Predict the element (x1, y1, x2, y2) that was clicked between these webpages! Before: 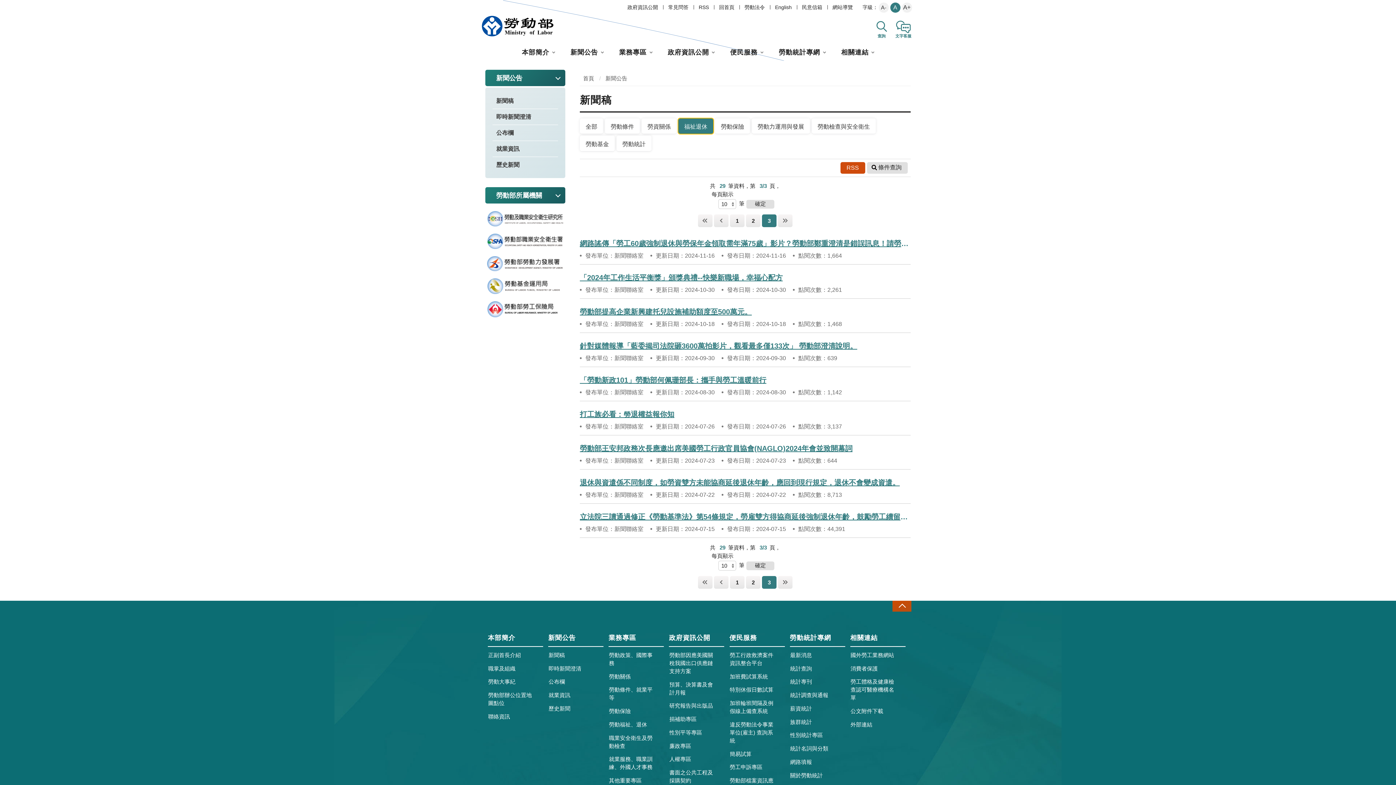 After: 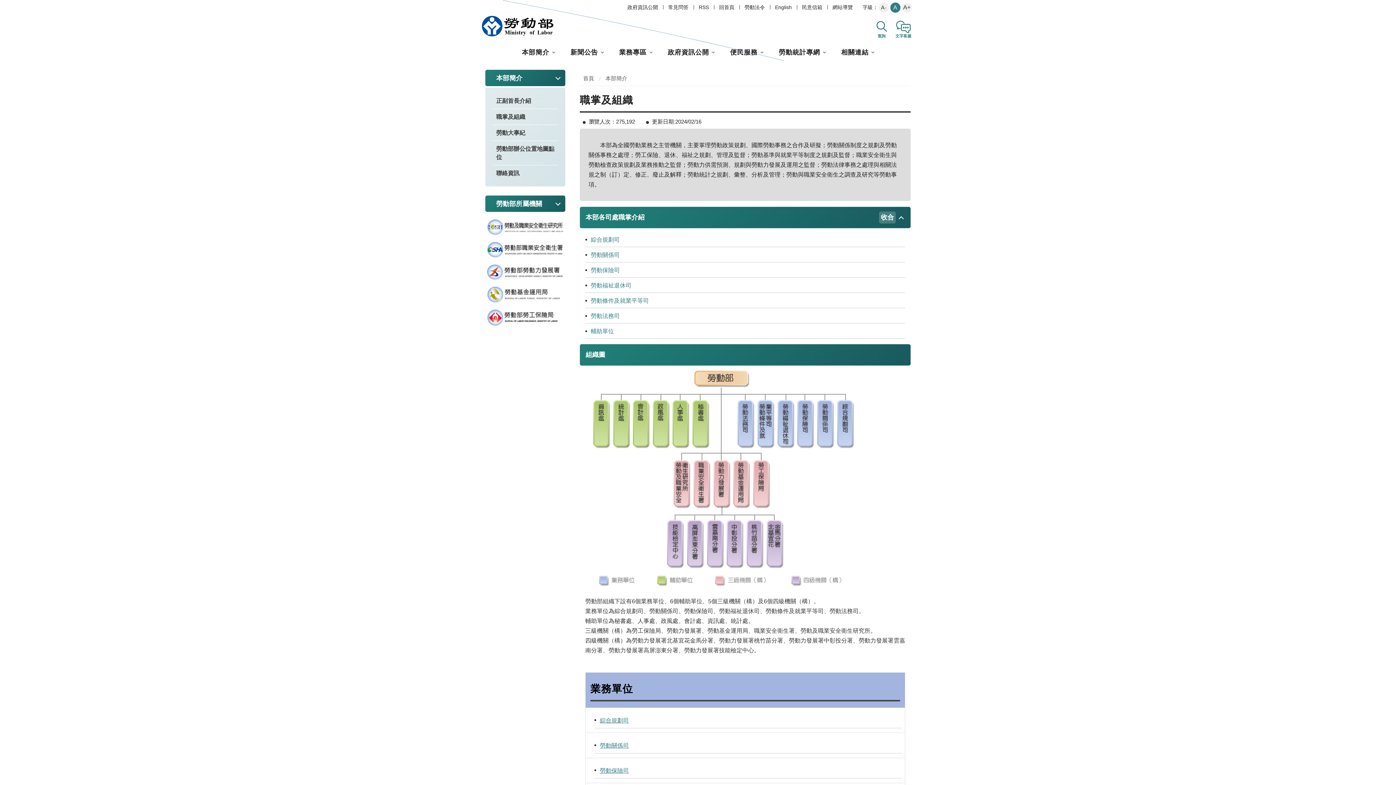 Action: label: 職掌及組織 bbox: (488, 662, 536, 675)